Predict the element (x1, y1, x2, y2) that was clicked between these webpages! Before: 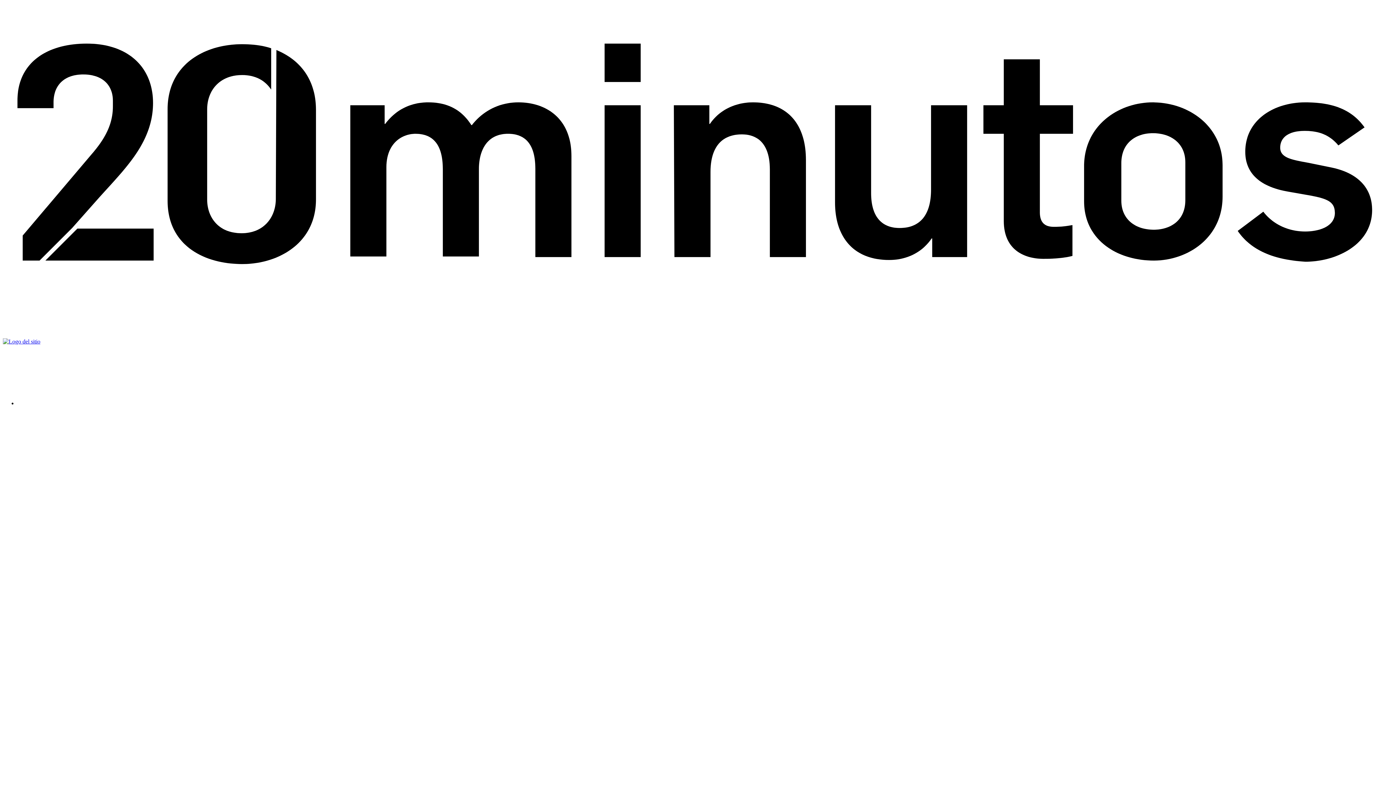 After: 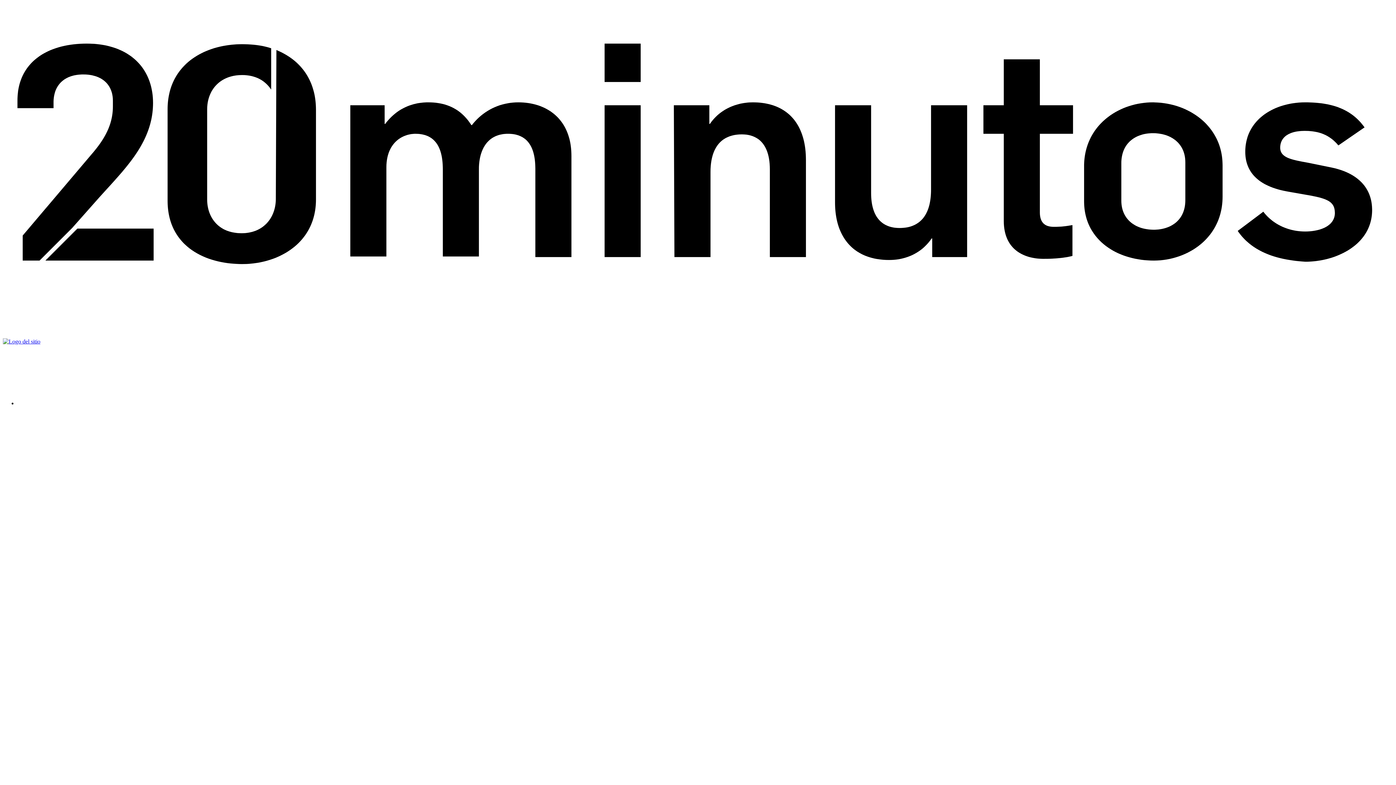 Action: bbox: (2, 332, 112, 338)